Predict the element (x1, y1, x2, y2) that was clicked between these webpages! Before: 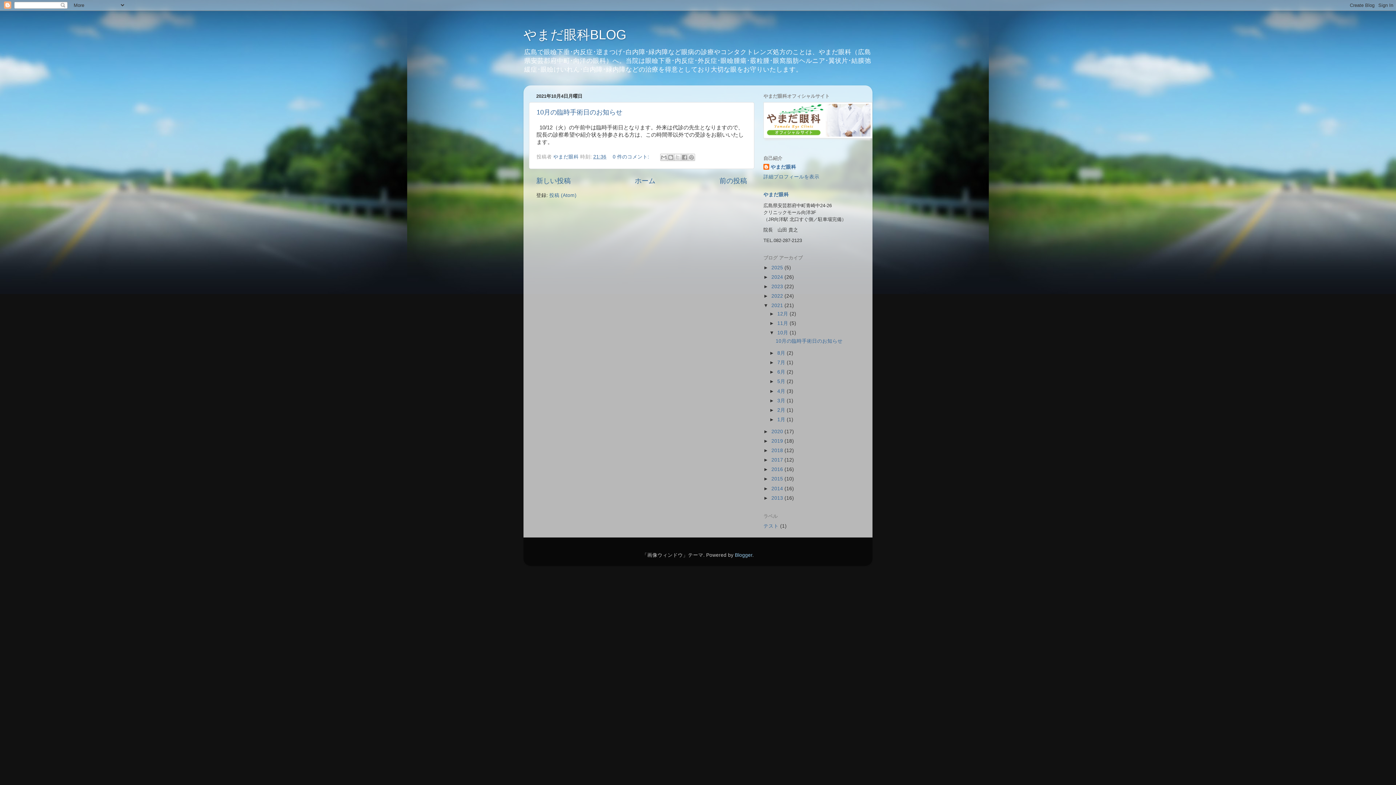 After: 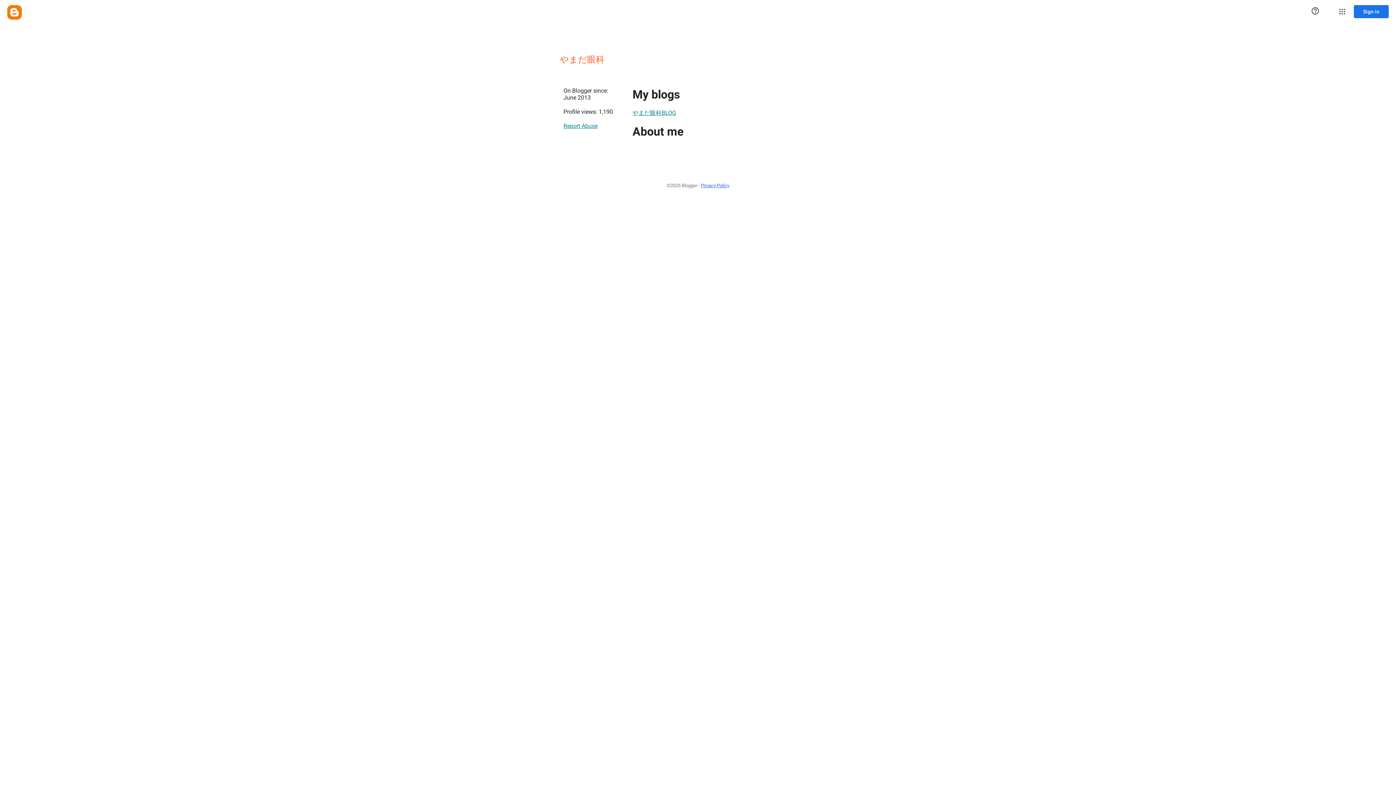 Action: bbox: (763, 174, 819, 179) label: 詳細プロフィールを表示